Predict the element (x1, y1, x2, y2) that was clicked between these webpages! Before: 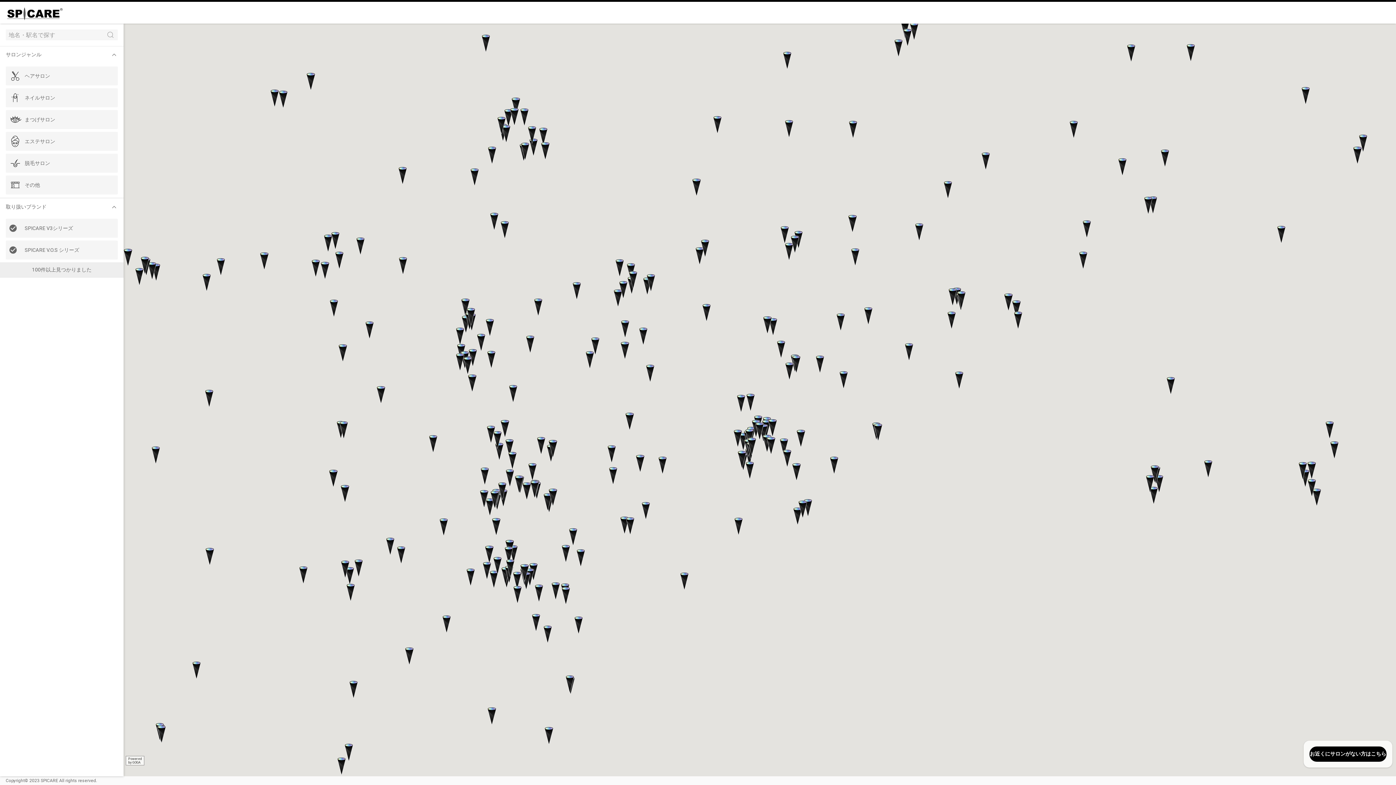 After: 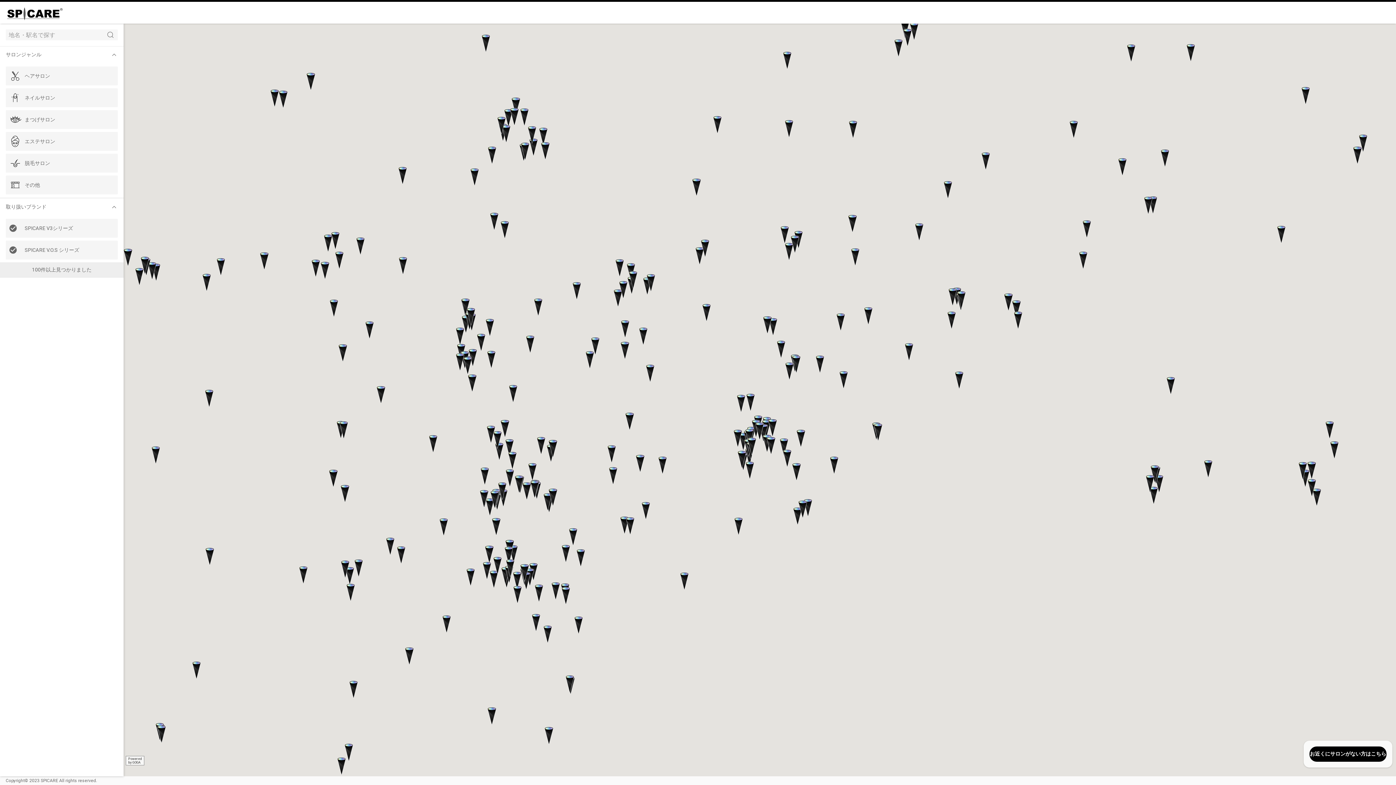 Action: bbox: (103, 29, 117, 40)